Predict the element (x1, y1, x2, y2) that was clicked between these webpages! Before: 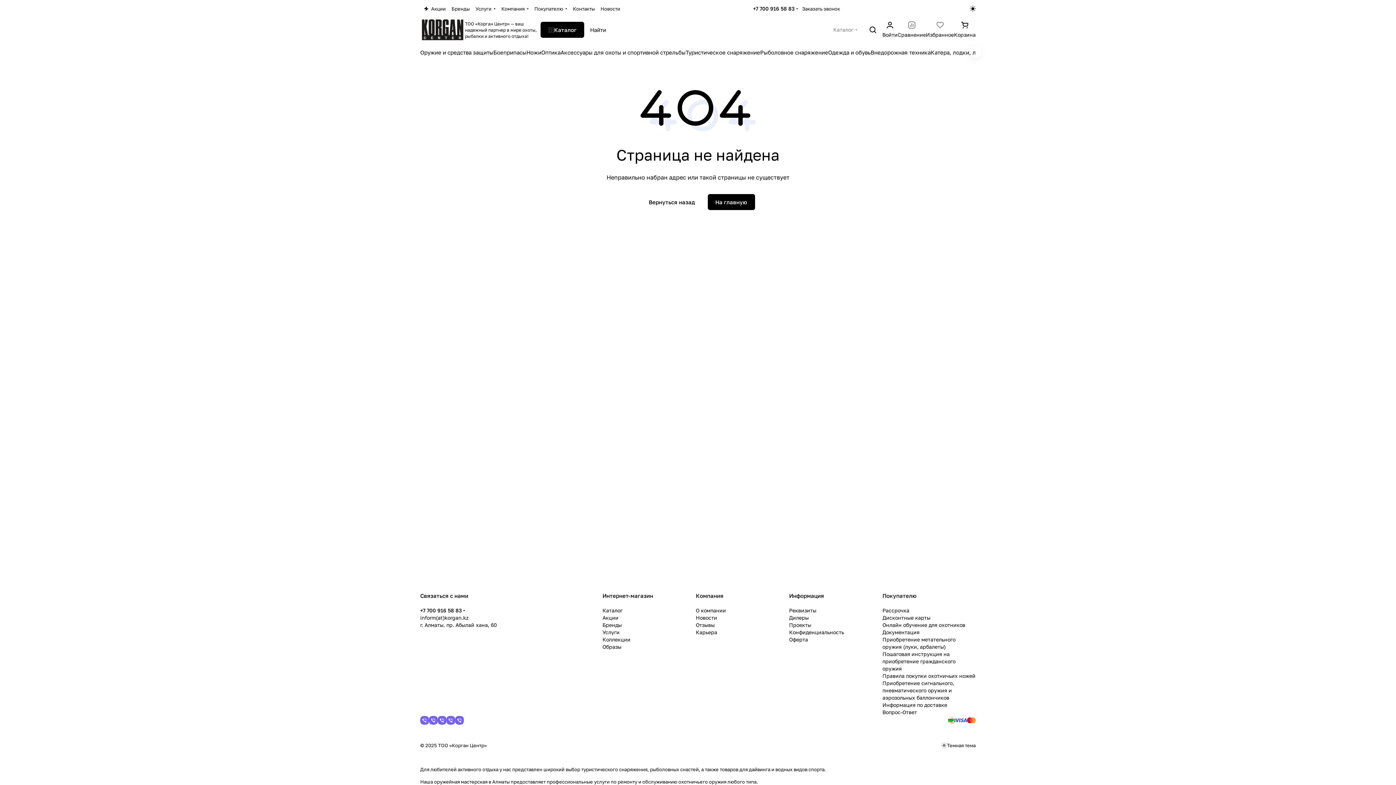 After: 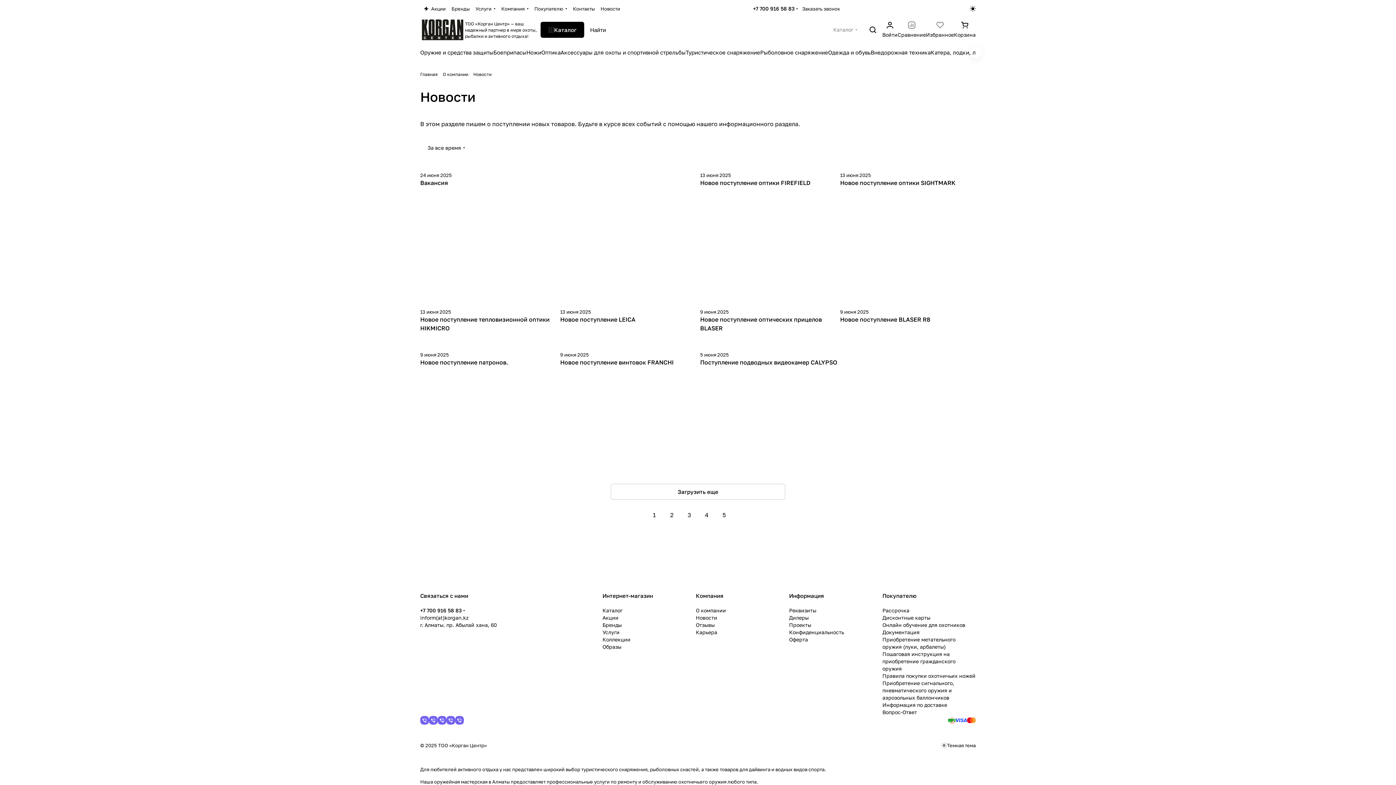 Action: label: Новости bbox: (696, 614, 717, 621)